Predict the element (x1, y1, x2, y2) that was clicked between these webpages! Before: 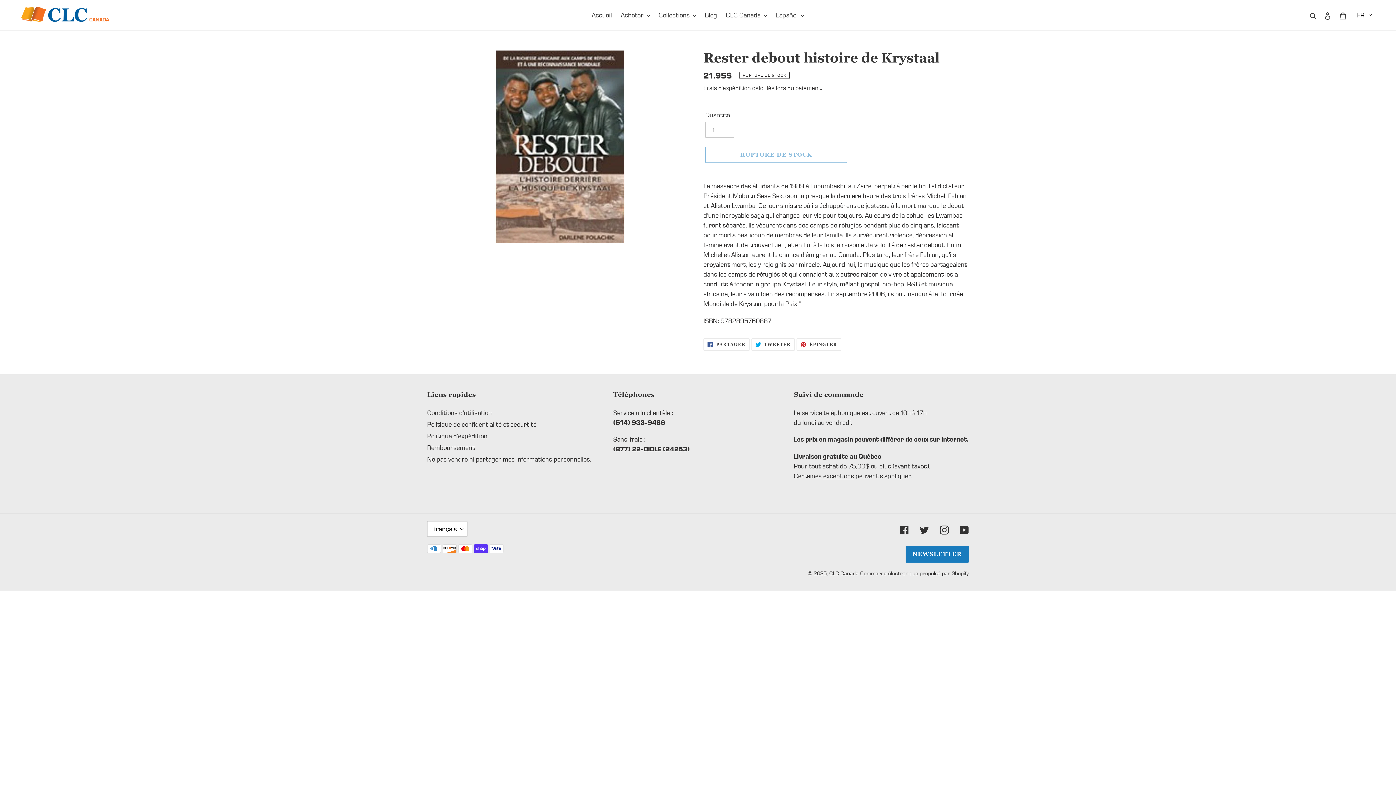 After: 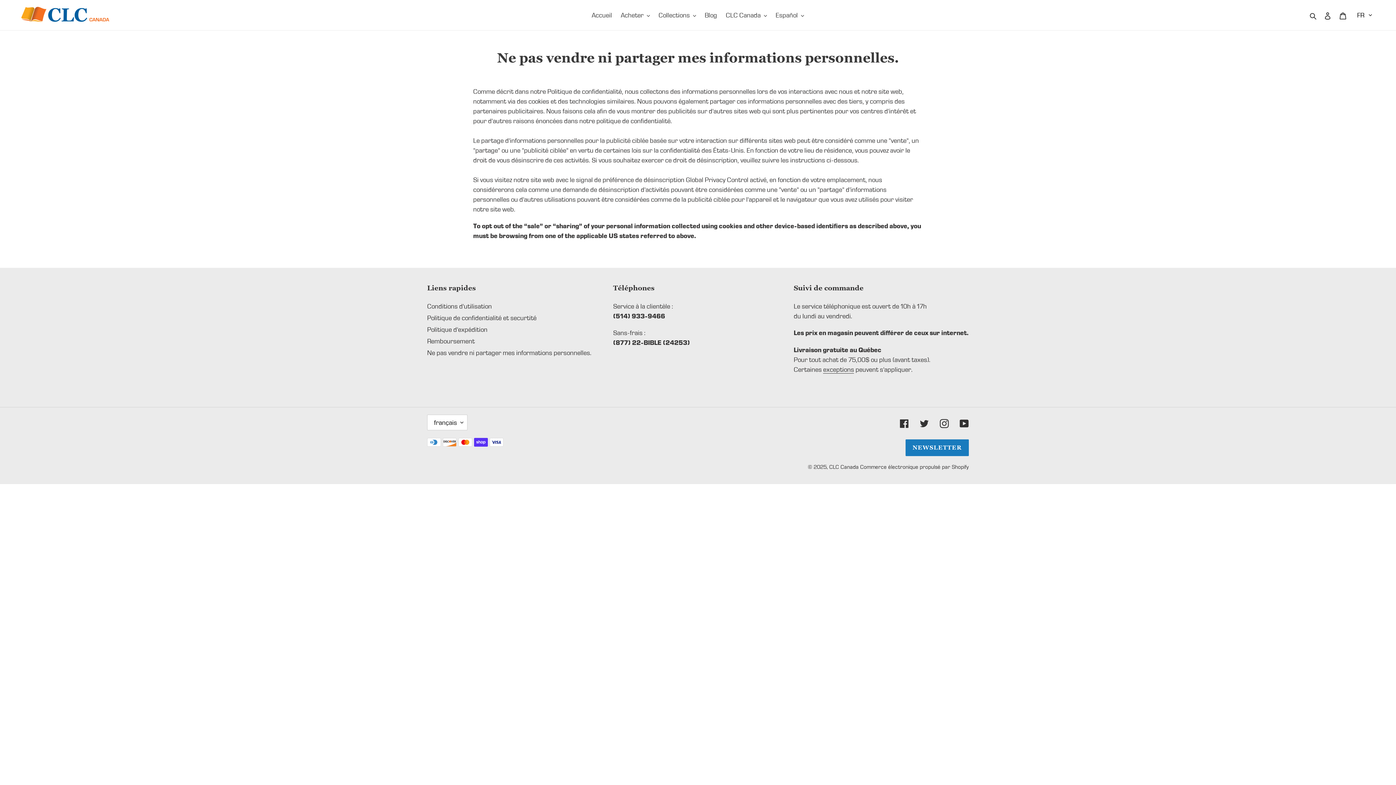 Action: bbox: (427, 455, 591, 463) label: Ne pas vendre ni partager mes informations personnelles.